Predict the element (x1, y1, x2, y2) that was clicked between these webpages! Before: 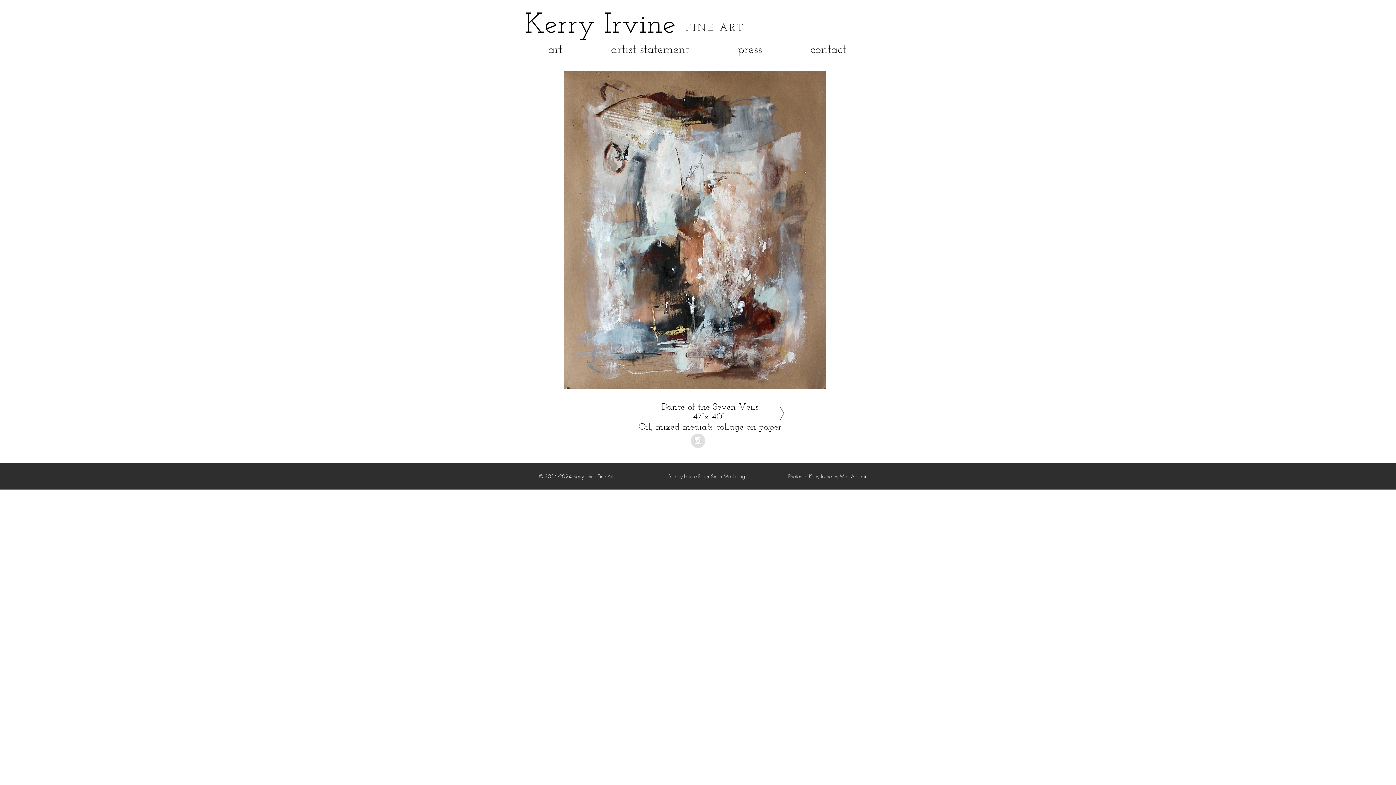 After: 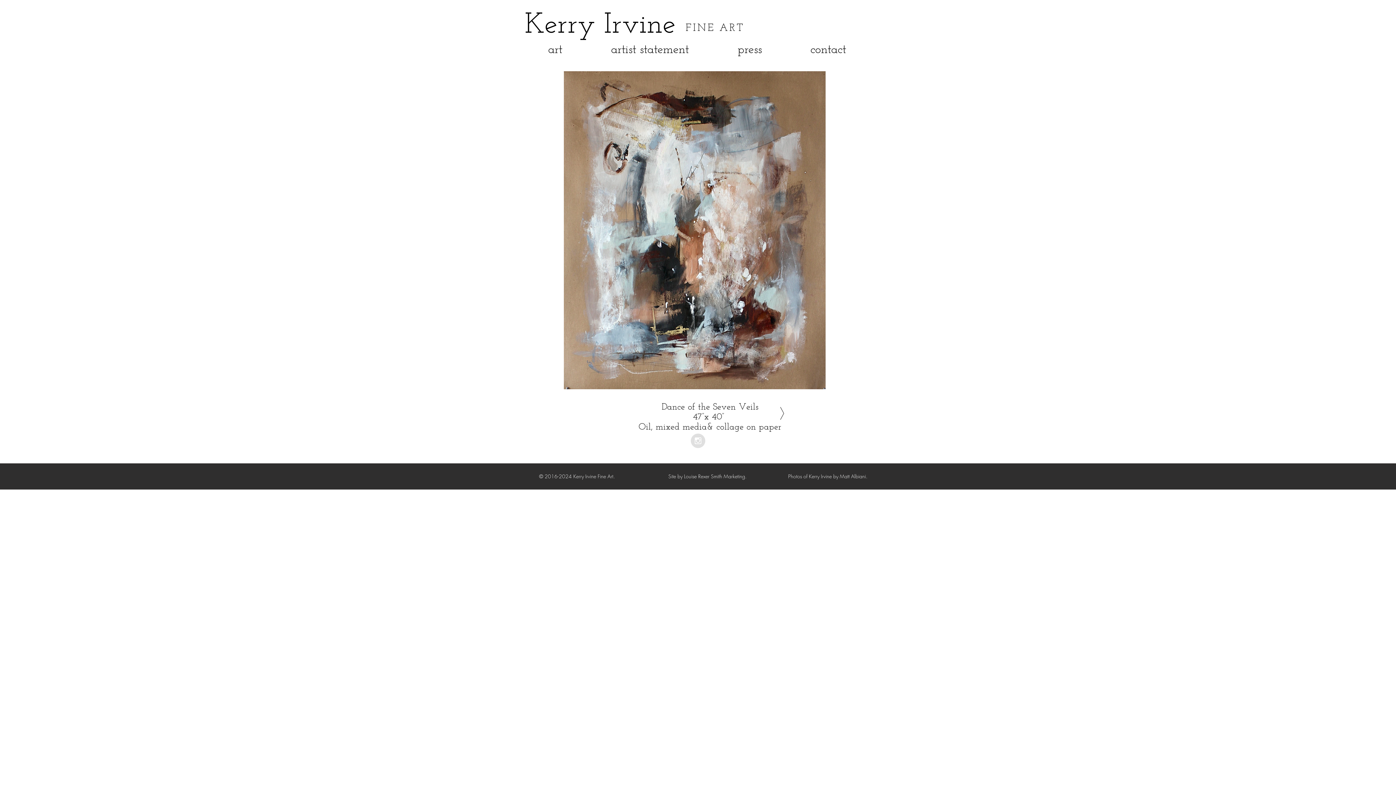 Action: label: Louise Rexer Smith Marketing. bbox: (684, 473, 746, 480)